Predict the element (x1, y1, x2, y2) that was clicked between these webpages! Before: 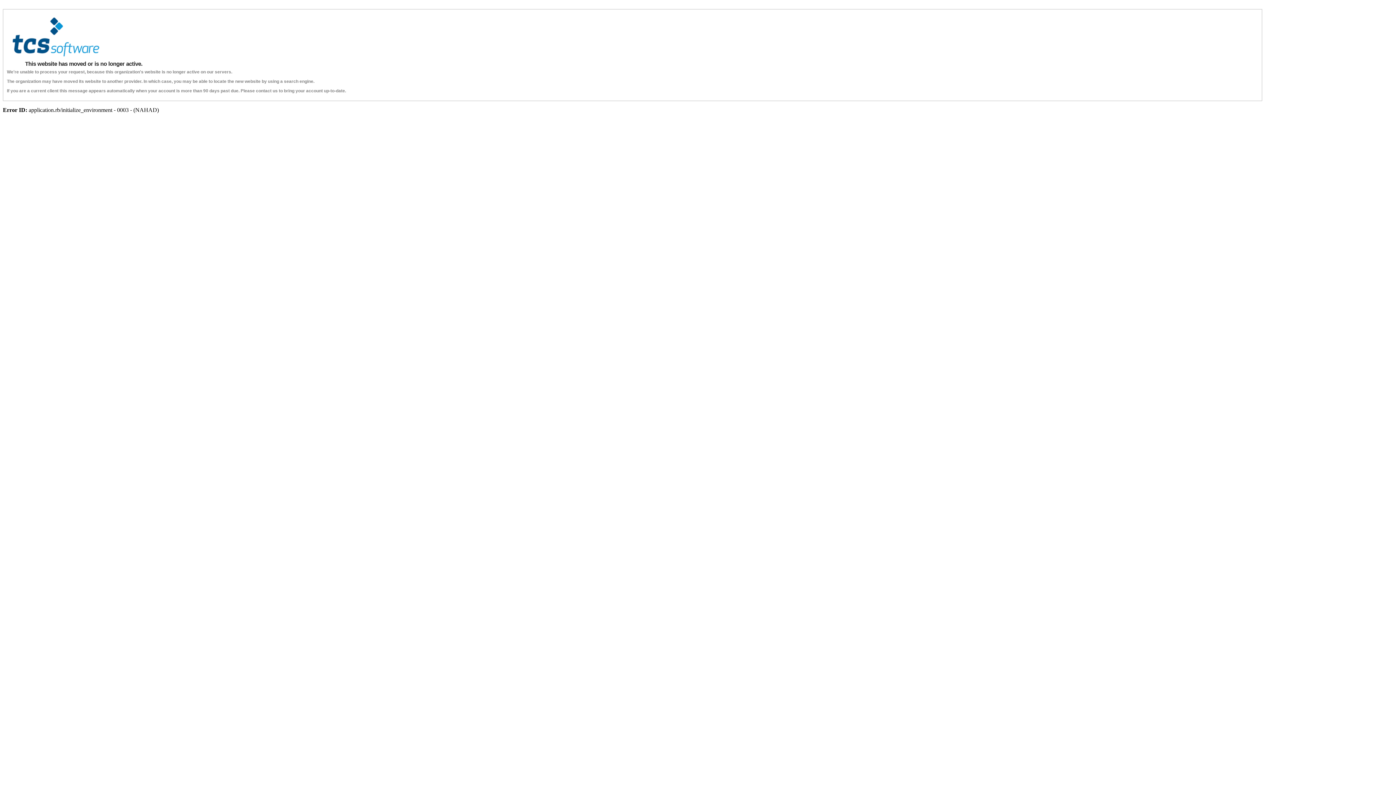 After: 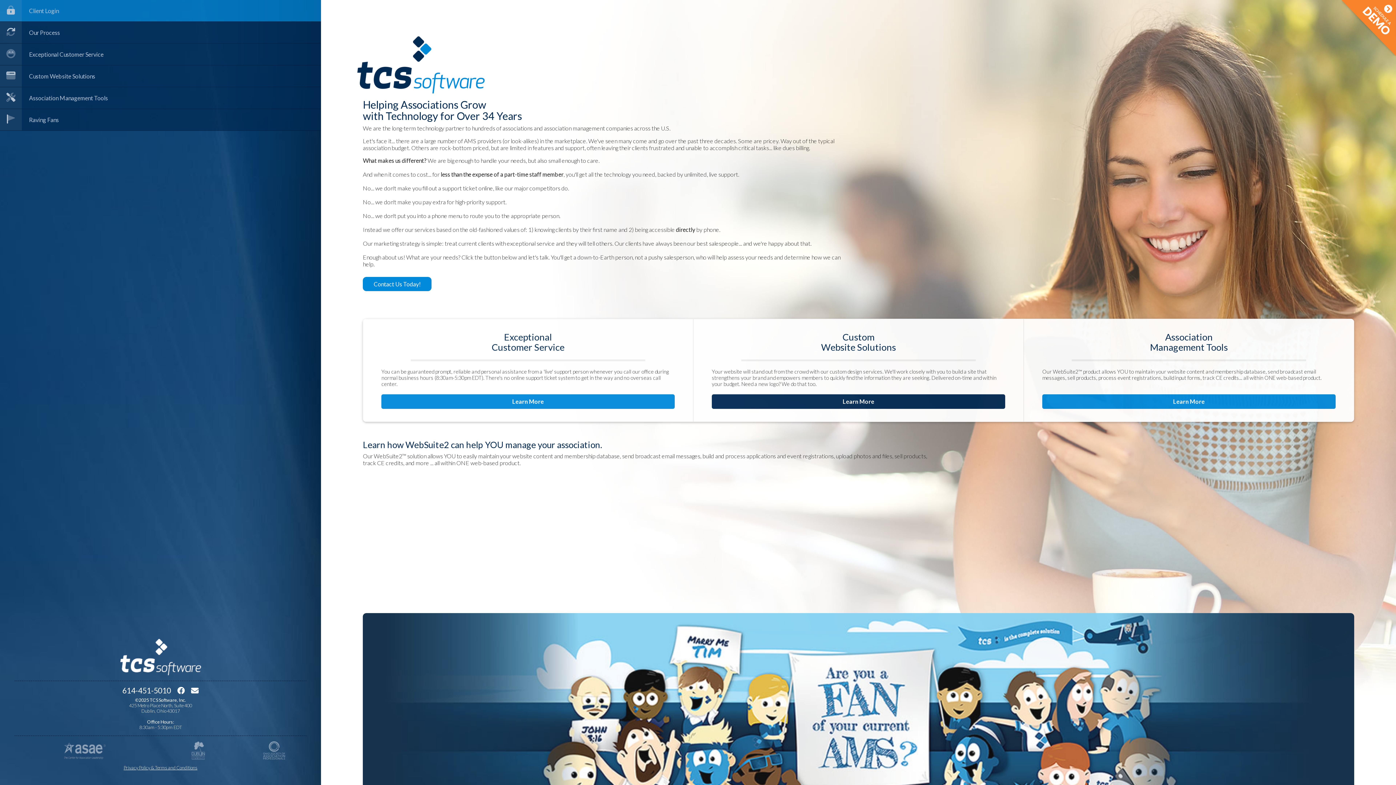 Action: bbox: (6, 56, 108, 62)